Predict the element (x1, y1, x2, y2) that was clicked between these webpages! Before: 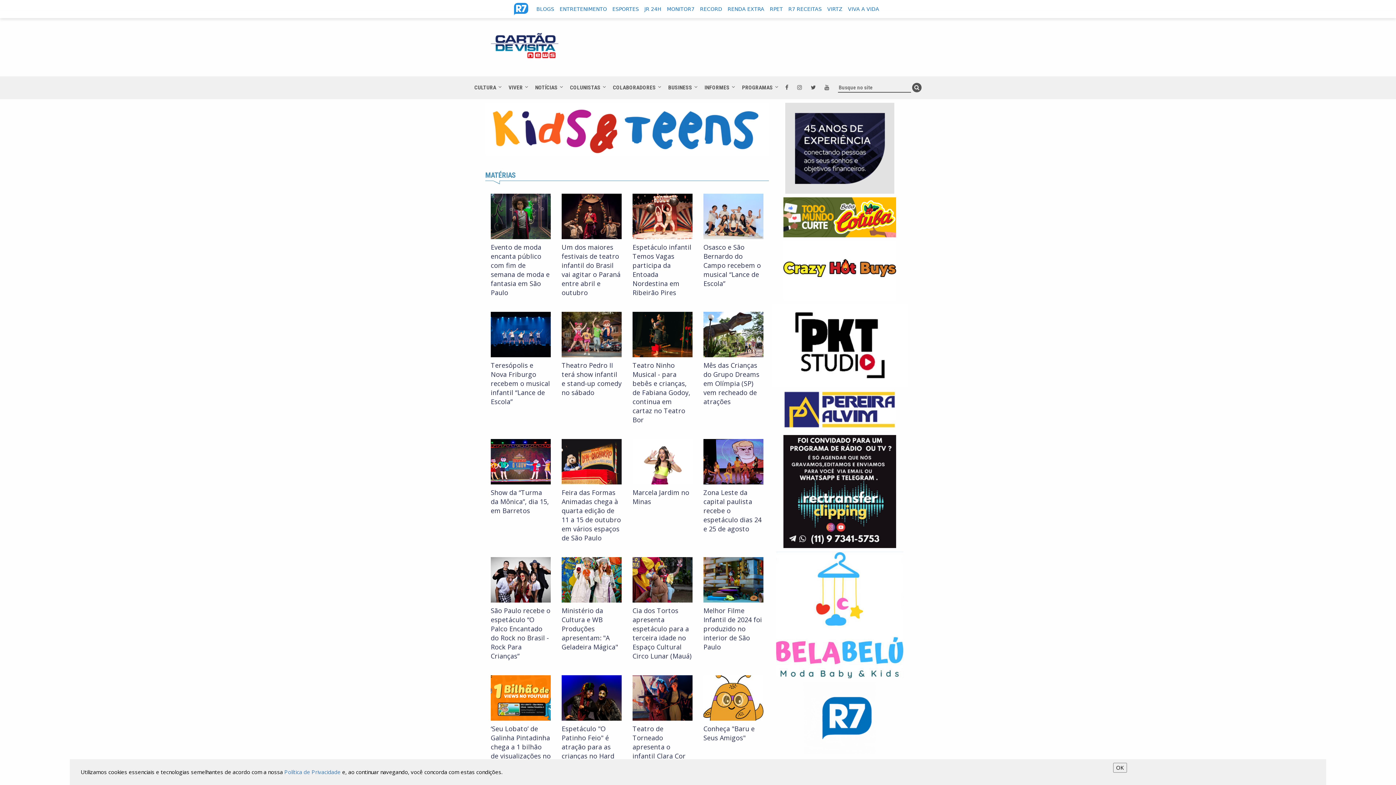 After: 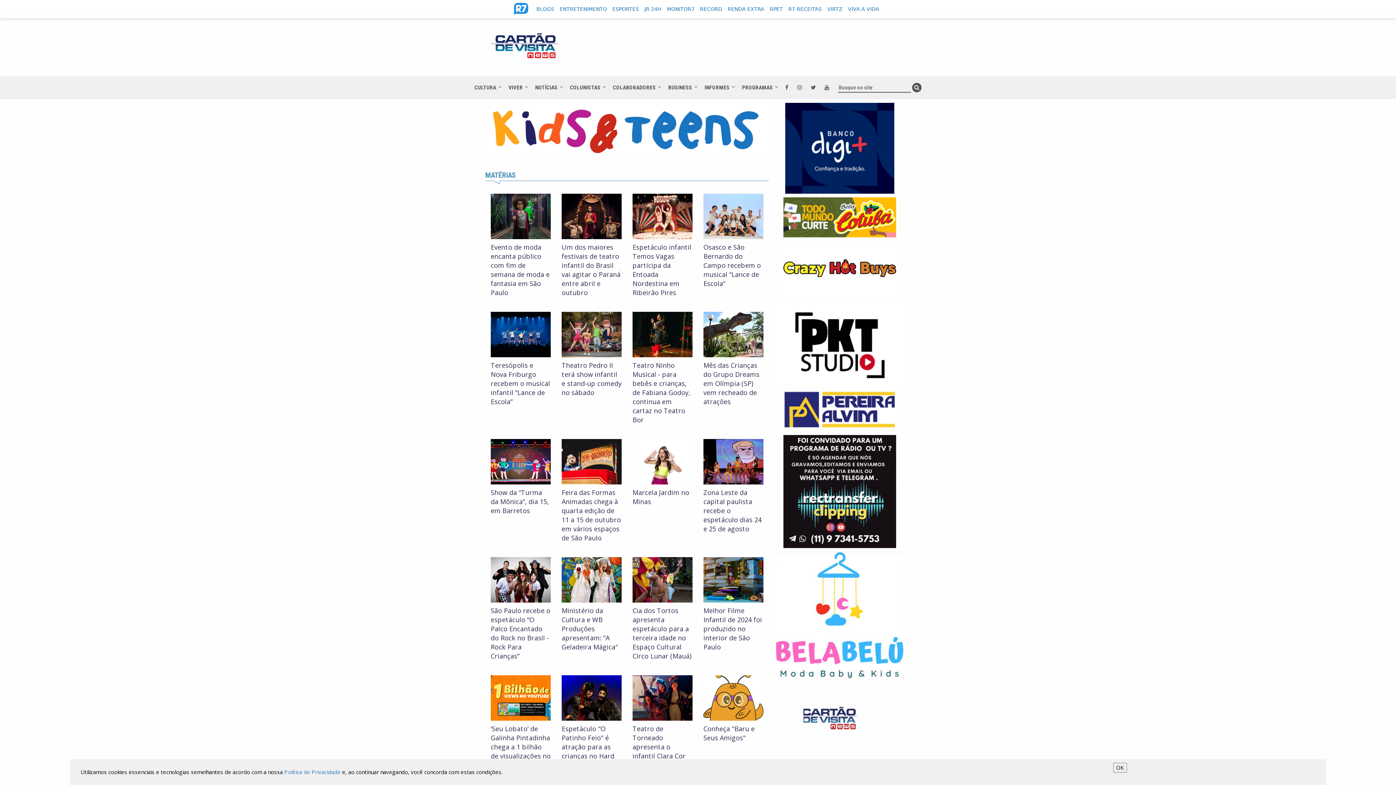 Action: bbox: (783, 213, 896, 220)